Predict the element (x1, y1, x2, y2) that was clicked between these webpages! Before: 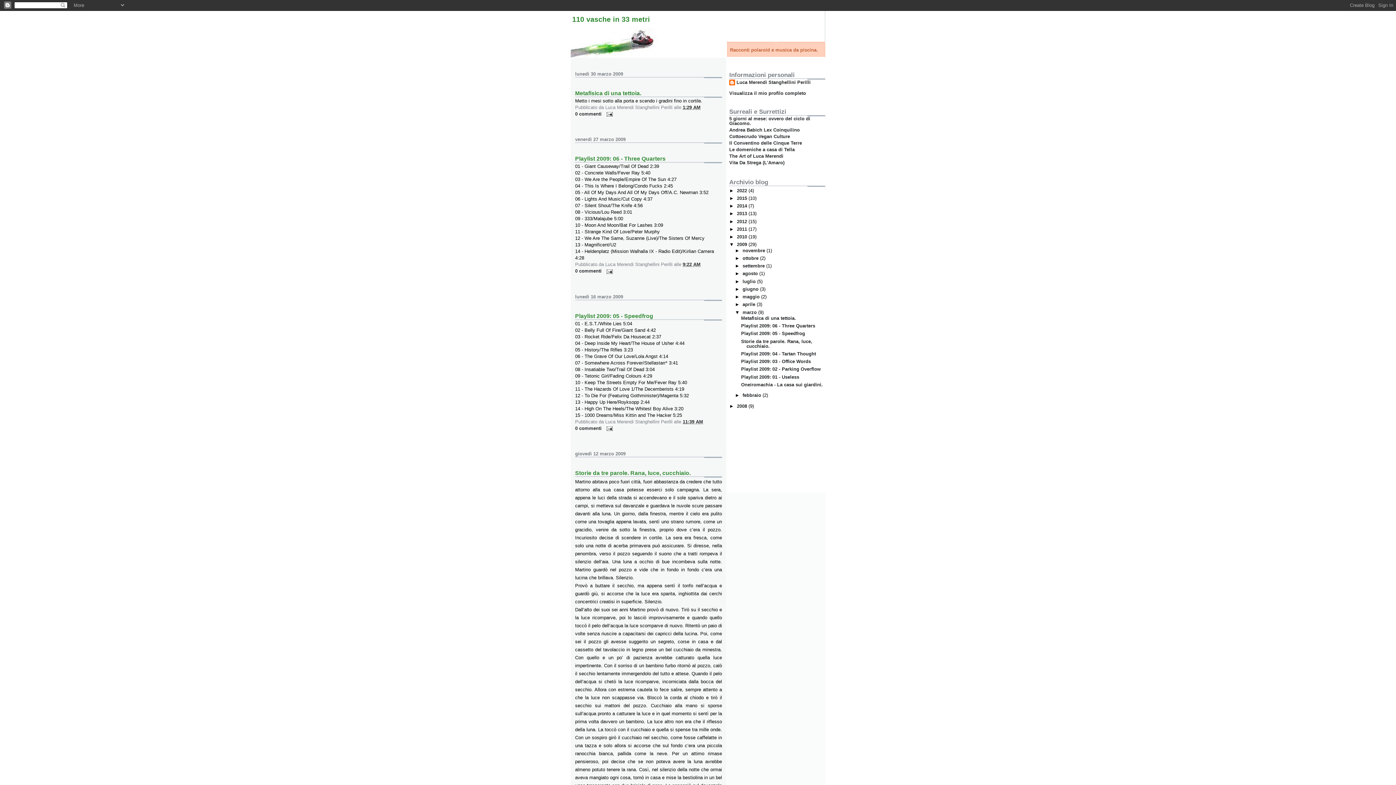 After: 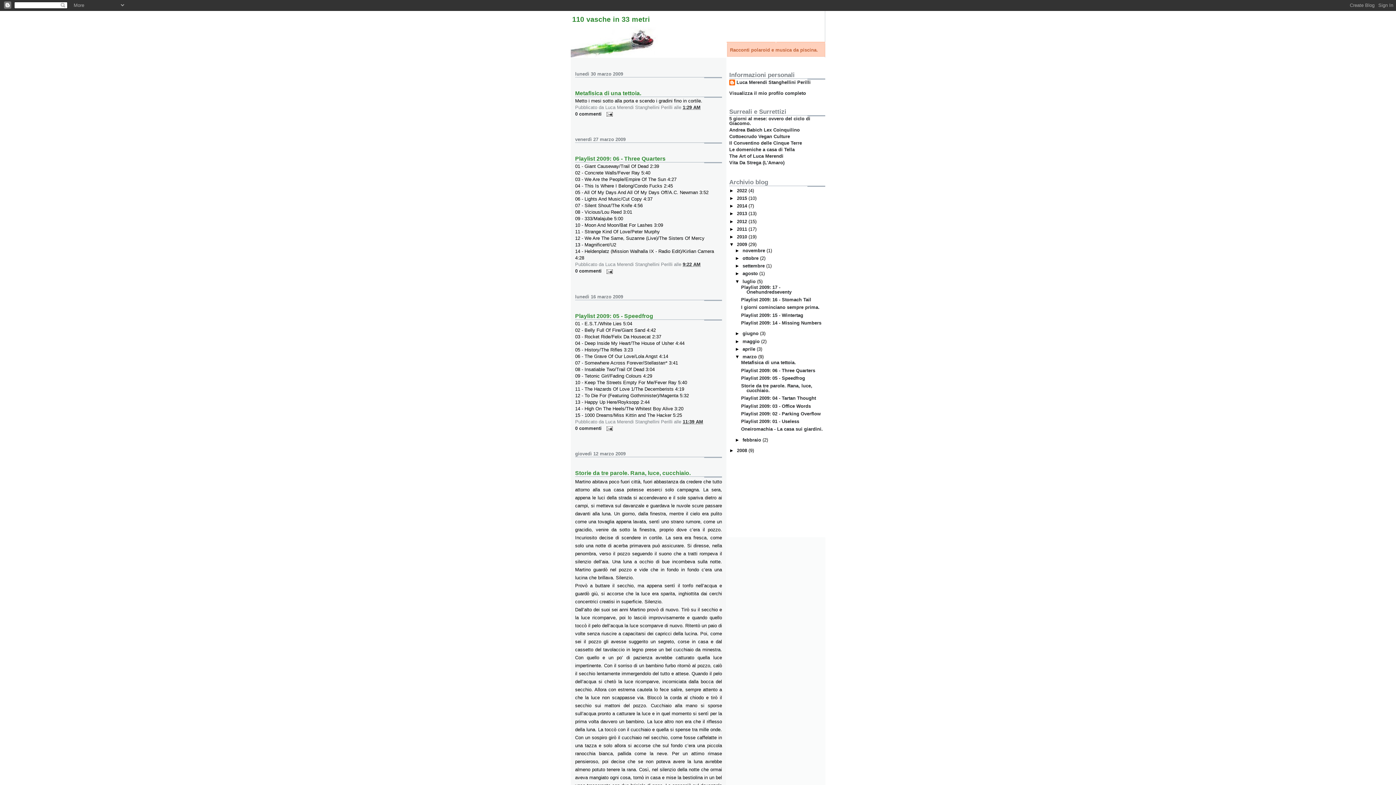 Action: bbox: (735, 278, 742, 284) label: ►  